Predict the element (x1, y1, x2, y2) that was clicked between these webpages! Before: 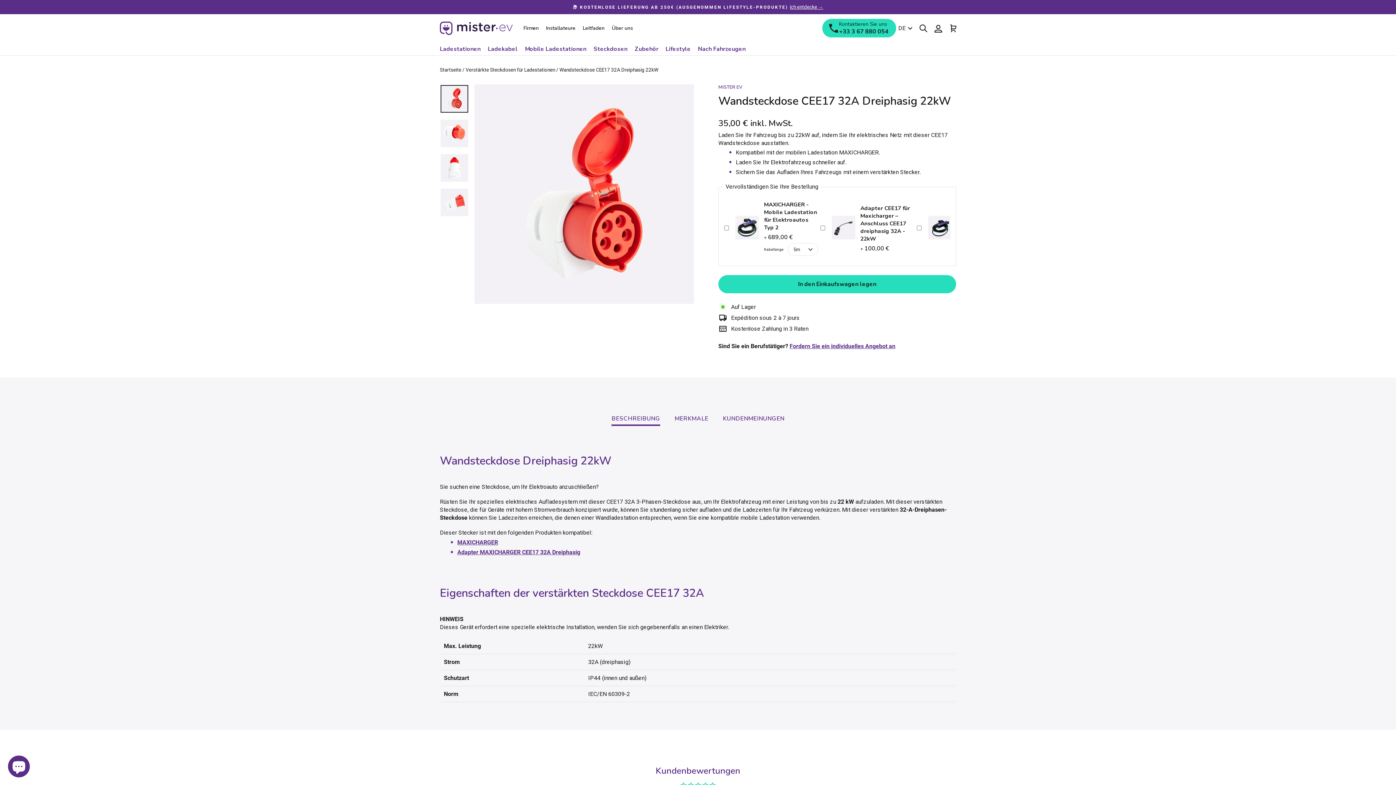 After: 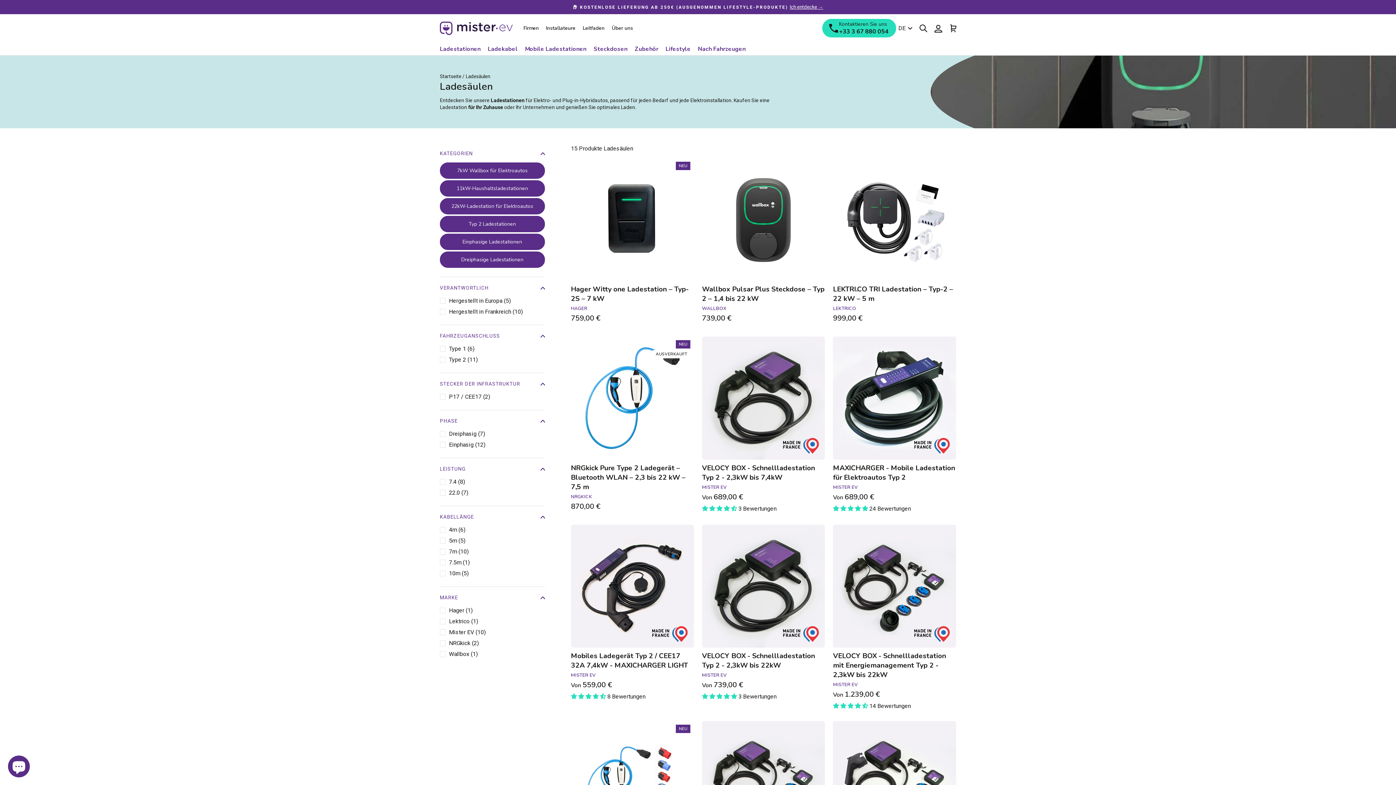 Action: label: Ladestationen bbox: (440, 42, 484, 55)